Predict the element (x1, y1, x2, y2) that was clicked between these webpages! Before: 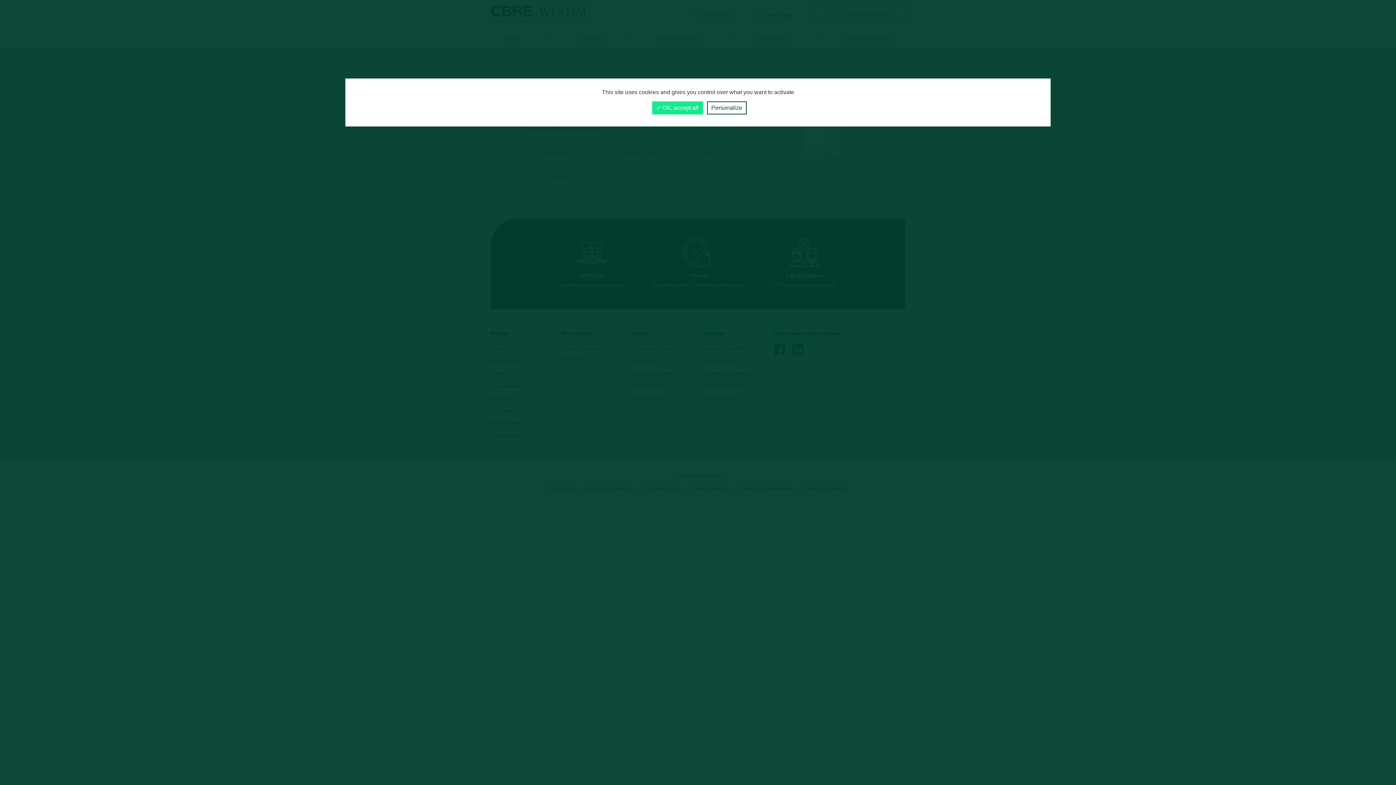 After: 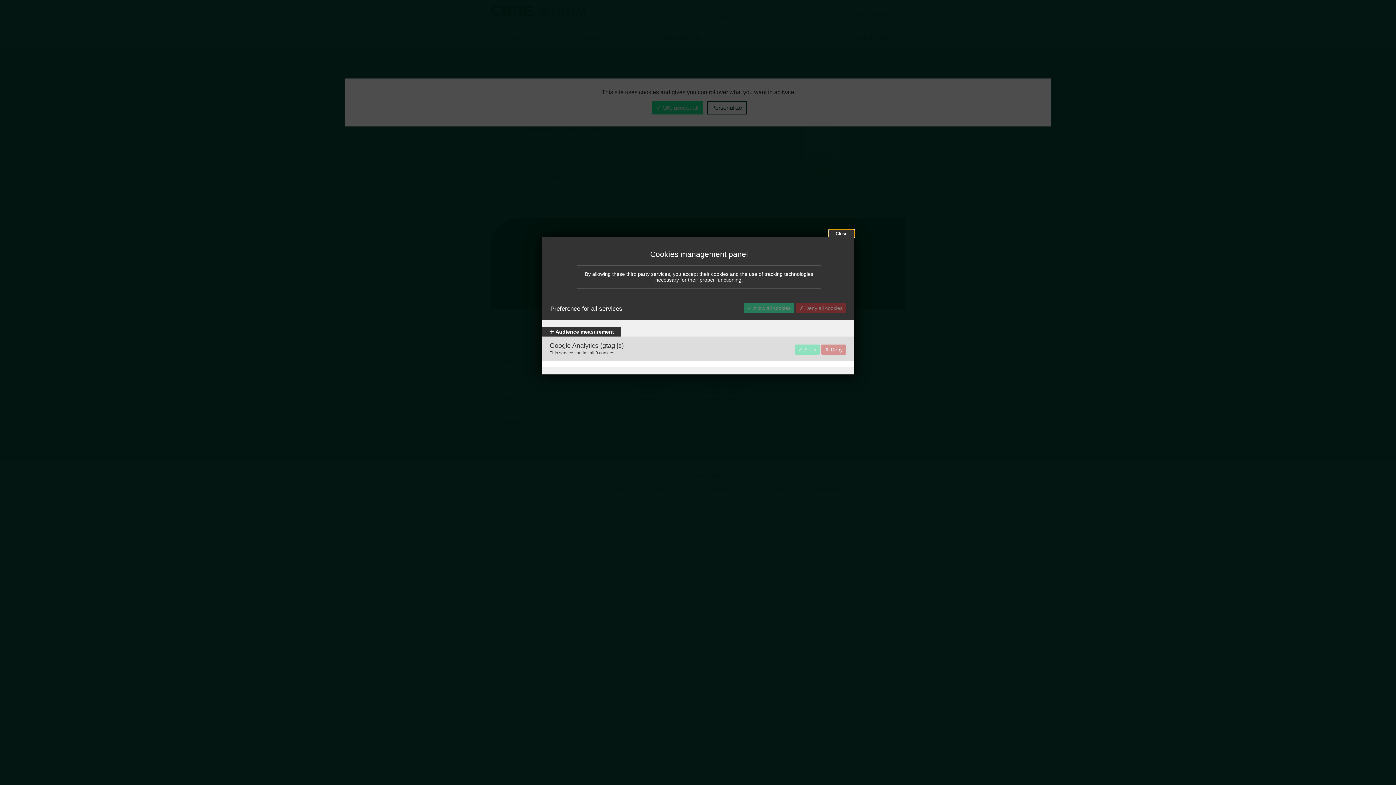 Action: bbox: (707, 101, 746, 114) label: Personalize